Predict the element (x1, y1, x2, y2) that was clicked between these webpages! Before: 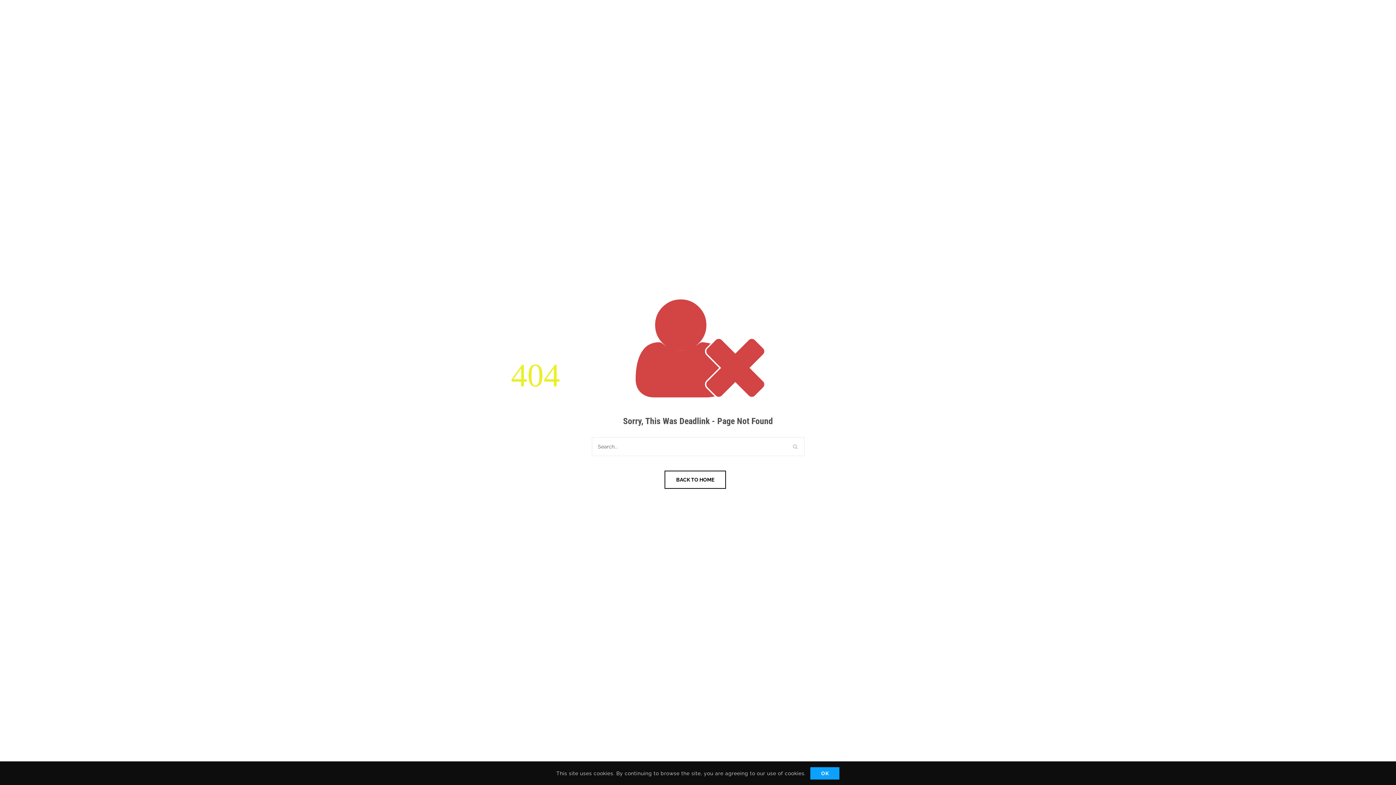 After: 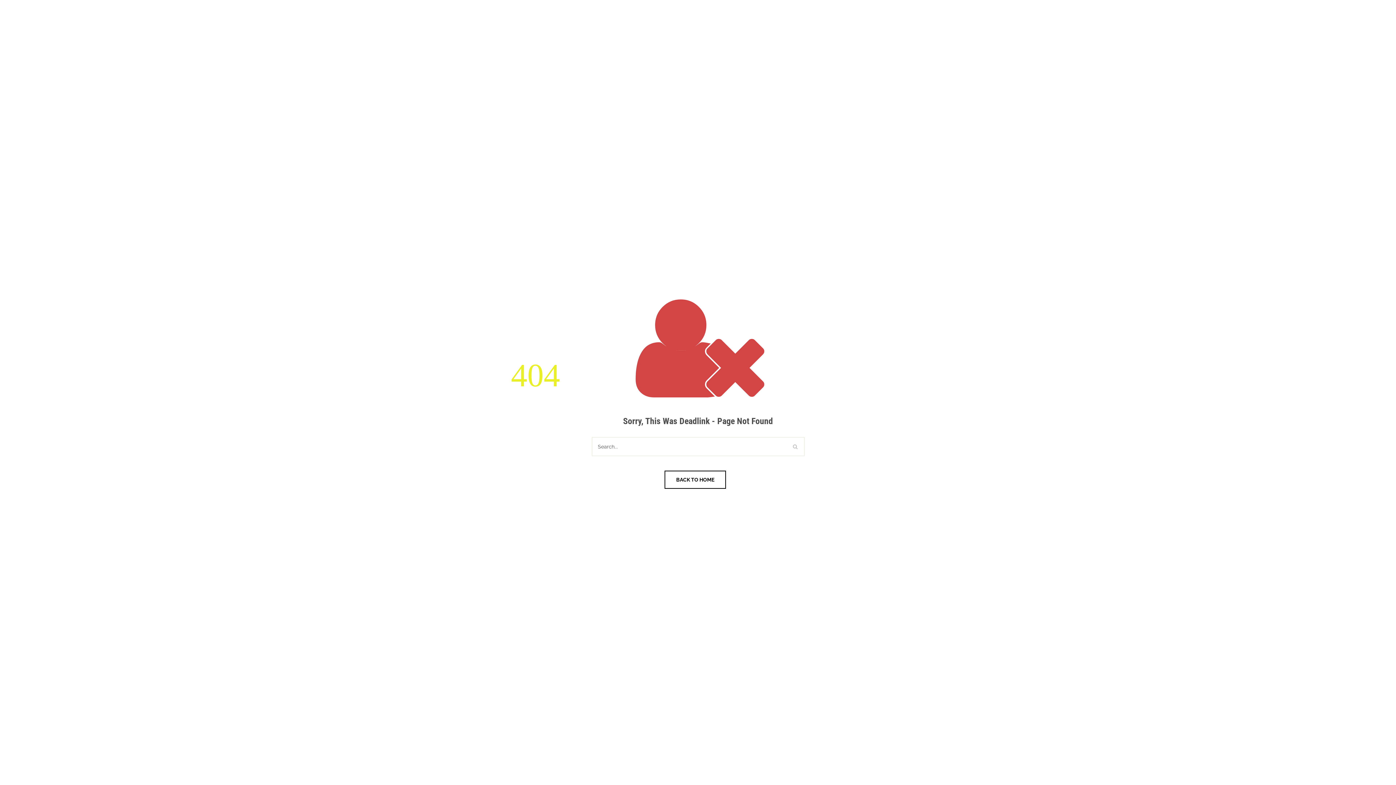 Action: label: OK bbox: (810, 767, 839, 779)